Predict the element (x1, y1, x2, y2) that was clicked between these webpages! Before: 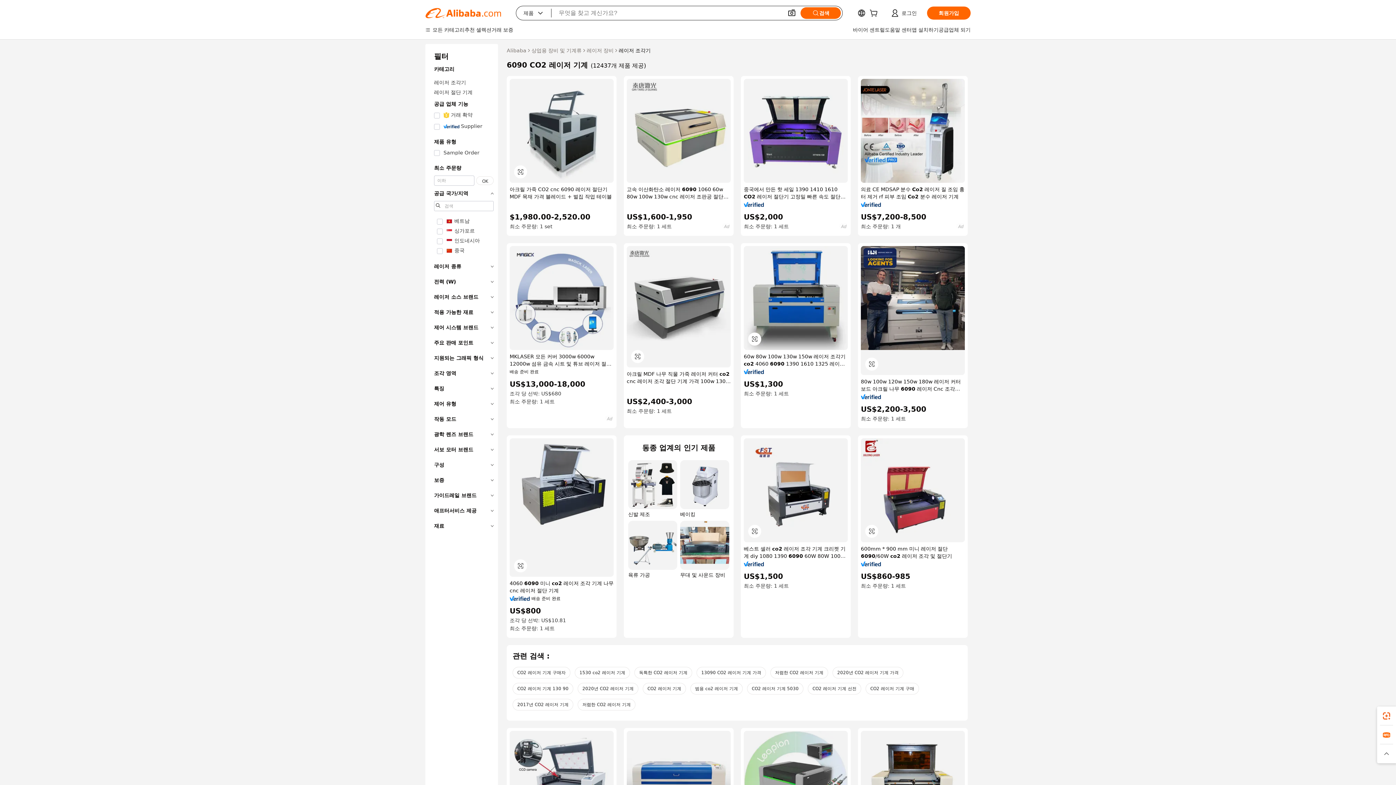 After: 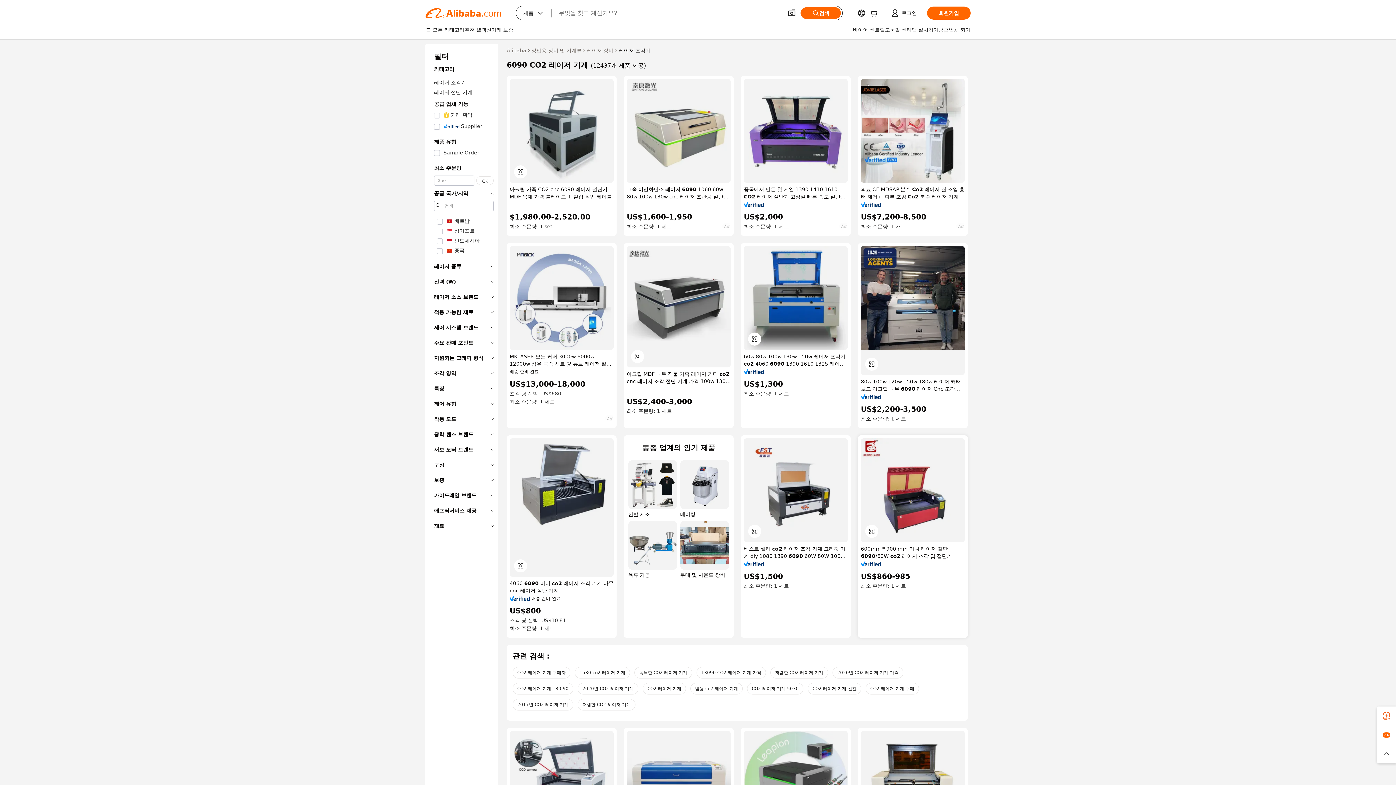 Action: bbox: (861, 561, 881, 566)